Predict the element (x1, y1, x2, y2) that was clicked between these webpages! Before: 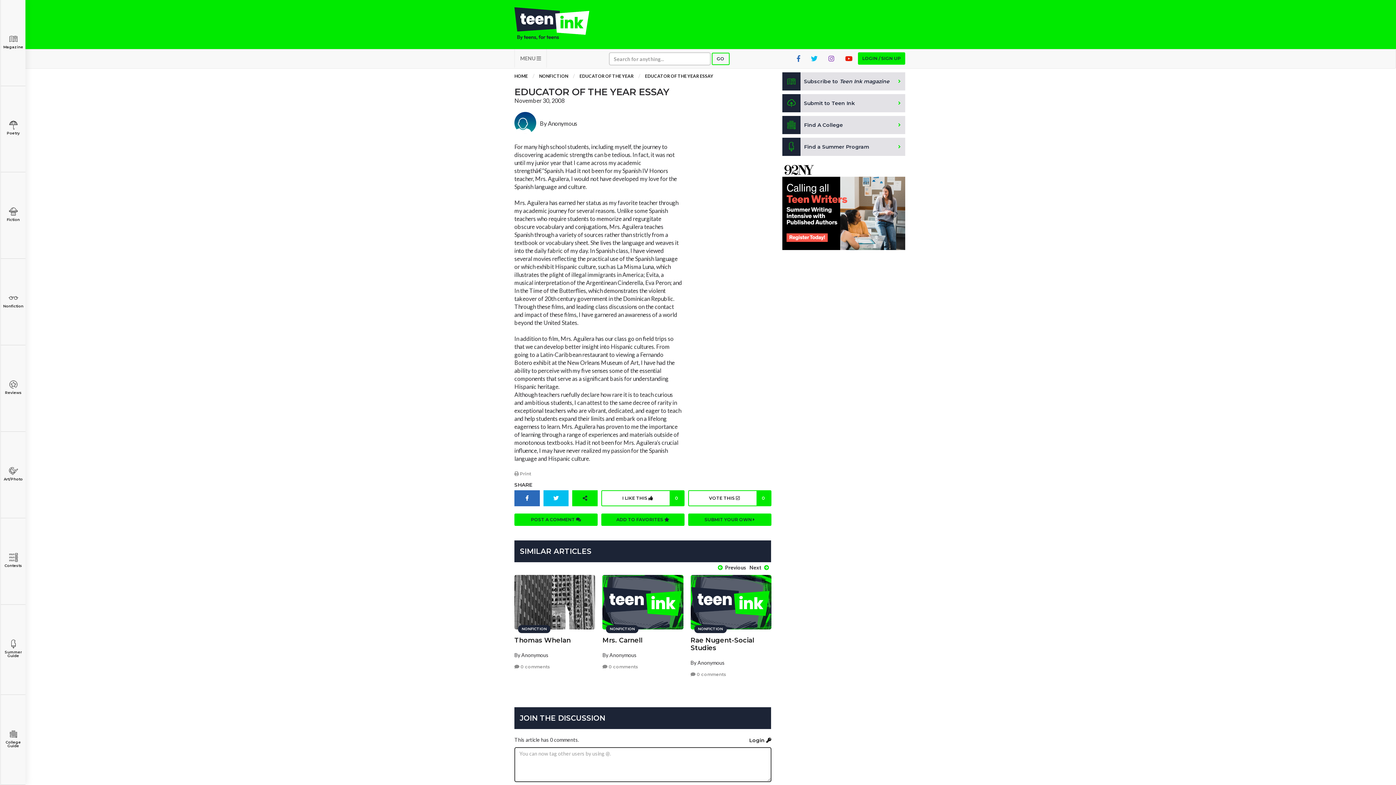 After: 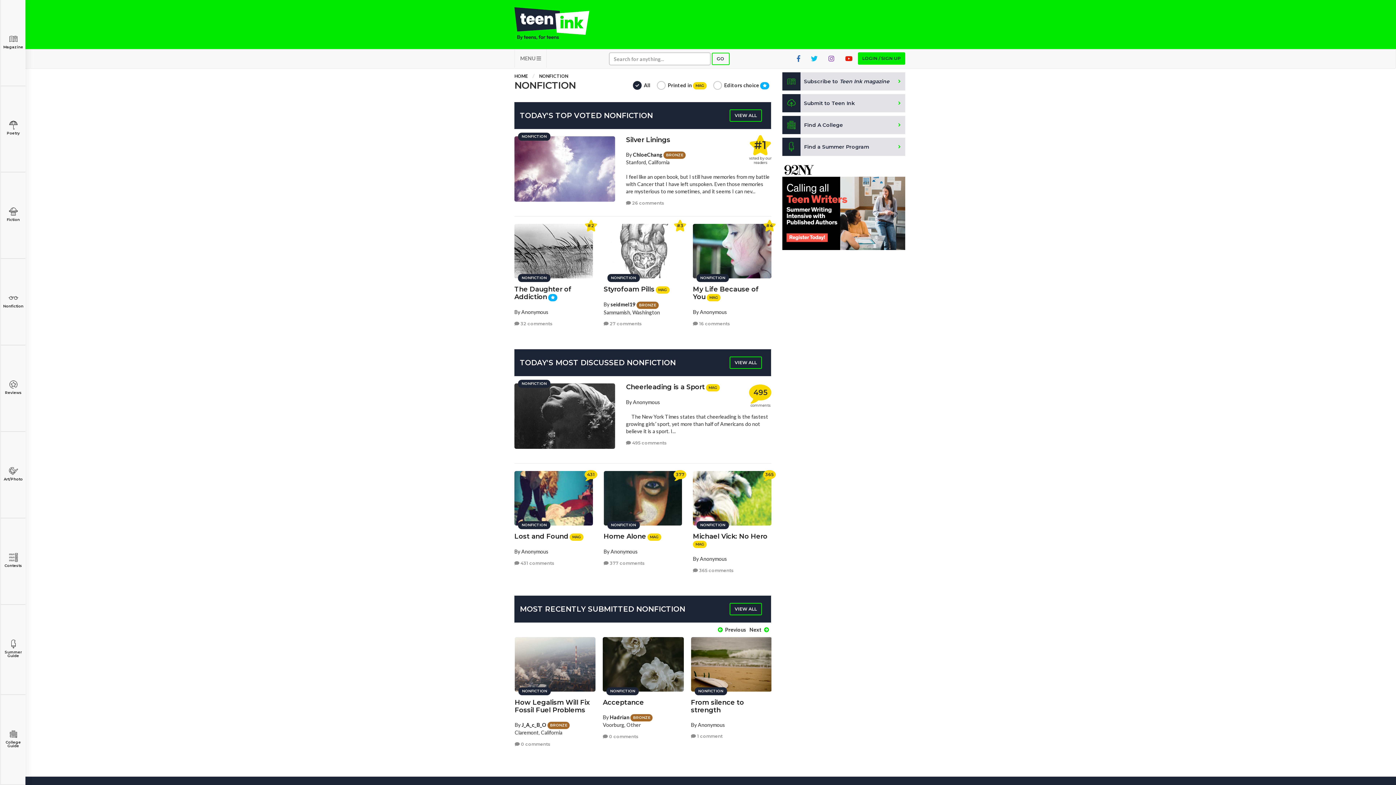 Action: label: Nonfiction bbox: (0, 258, 25, 345)